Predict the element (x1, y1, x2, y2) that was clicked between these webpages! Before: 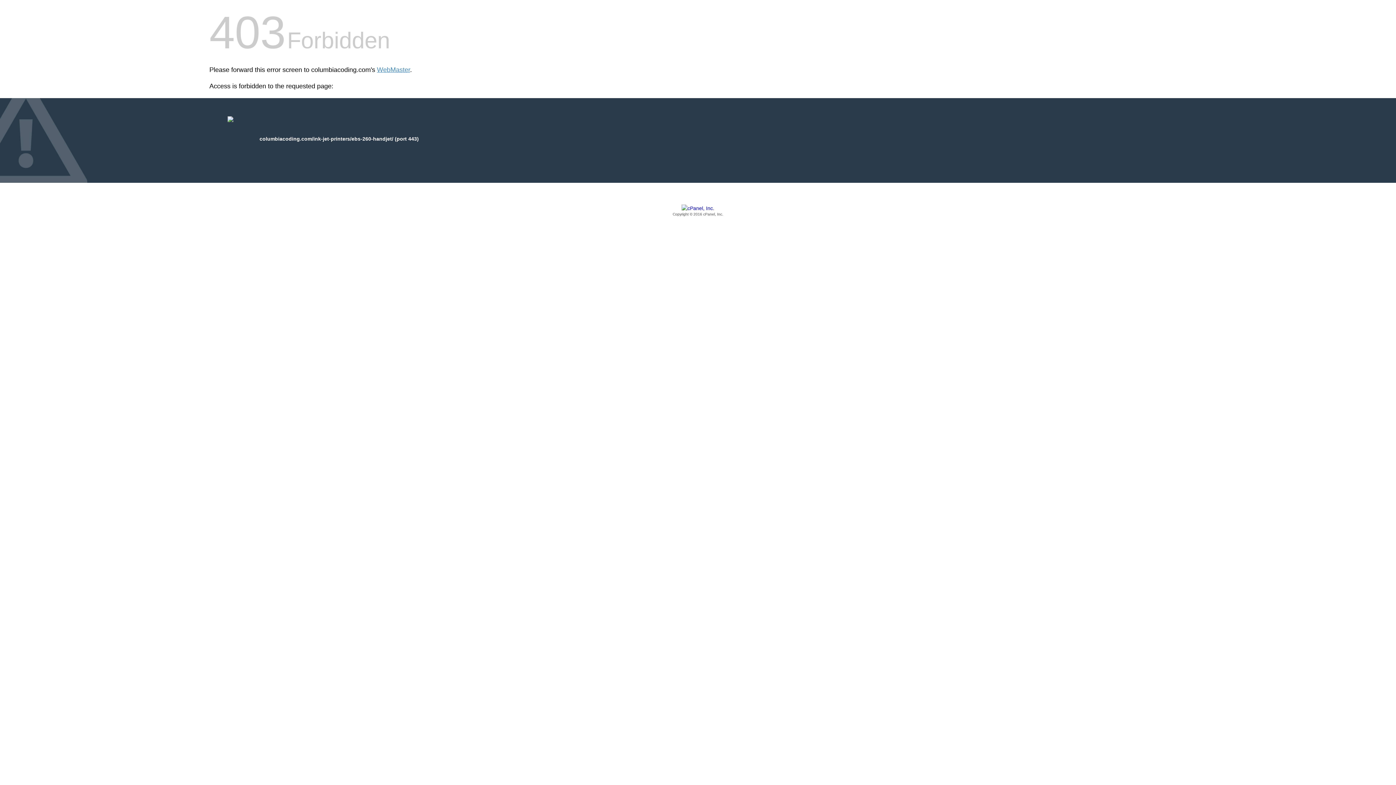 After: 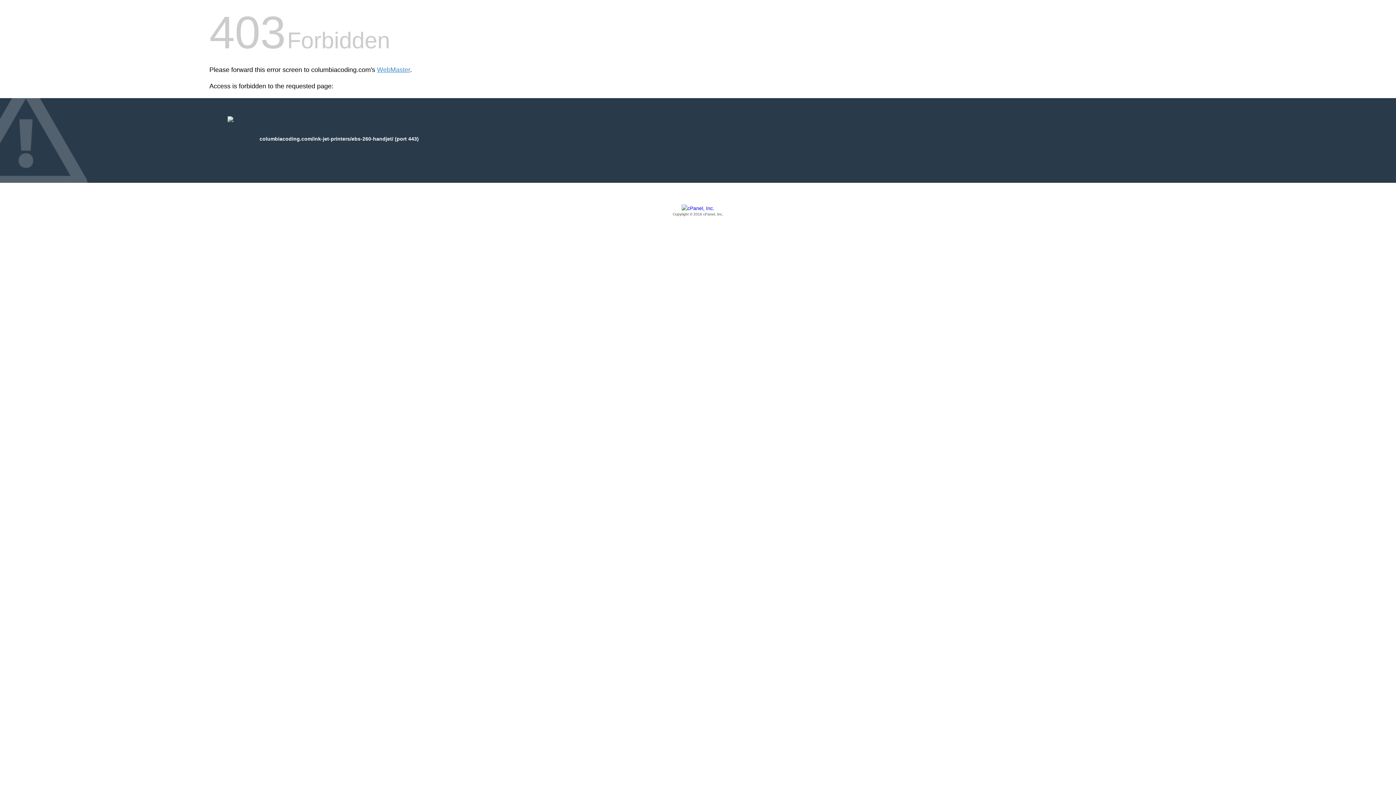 Action: label: Copyright © 2016 cPanel, Inc. bbox: (209, 205, 1186, 217)